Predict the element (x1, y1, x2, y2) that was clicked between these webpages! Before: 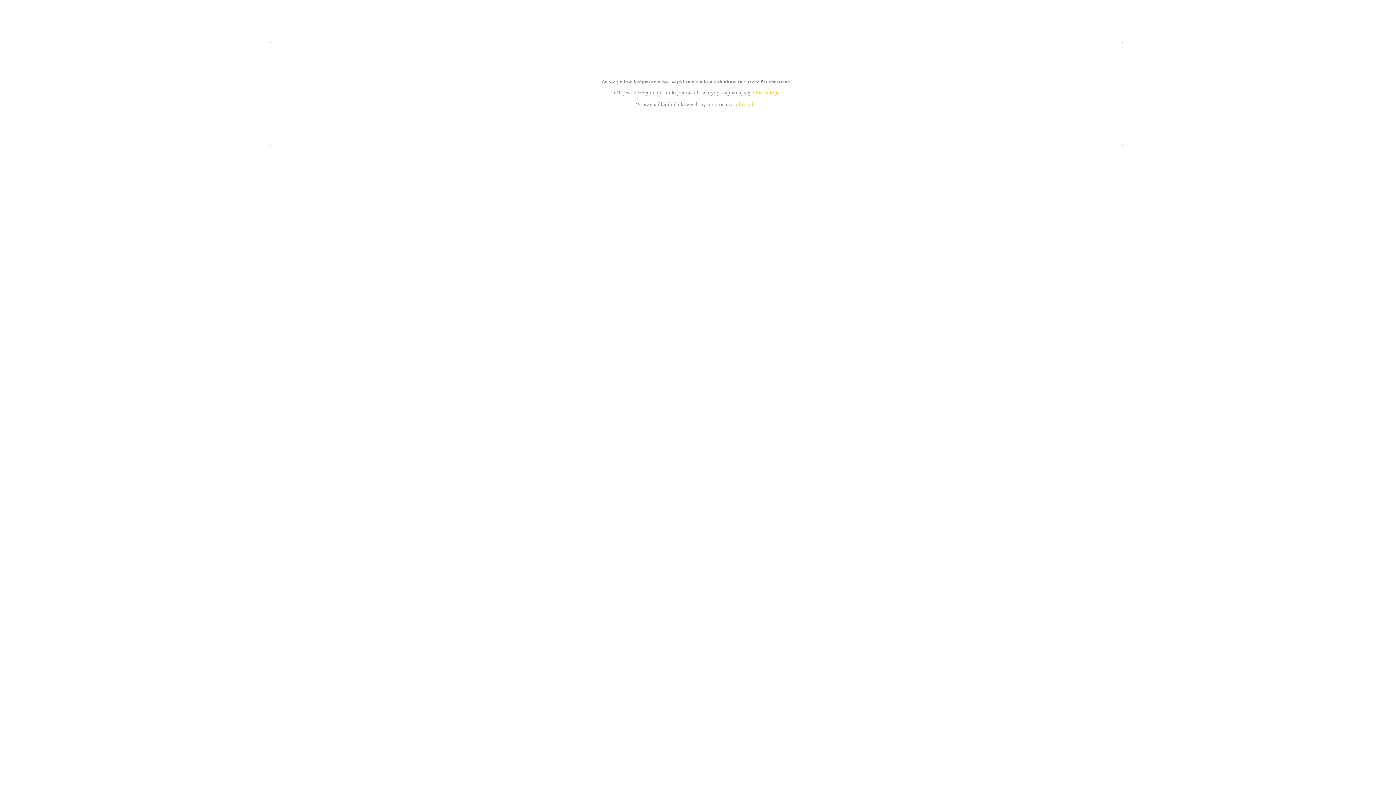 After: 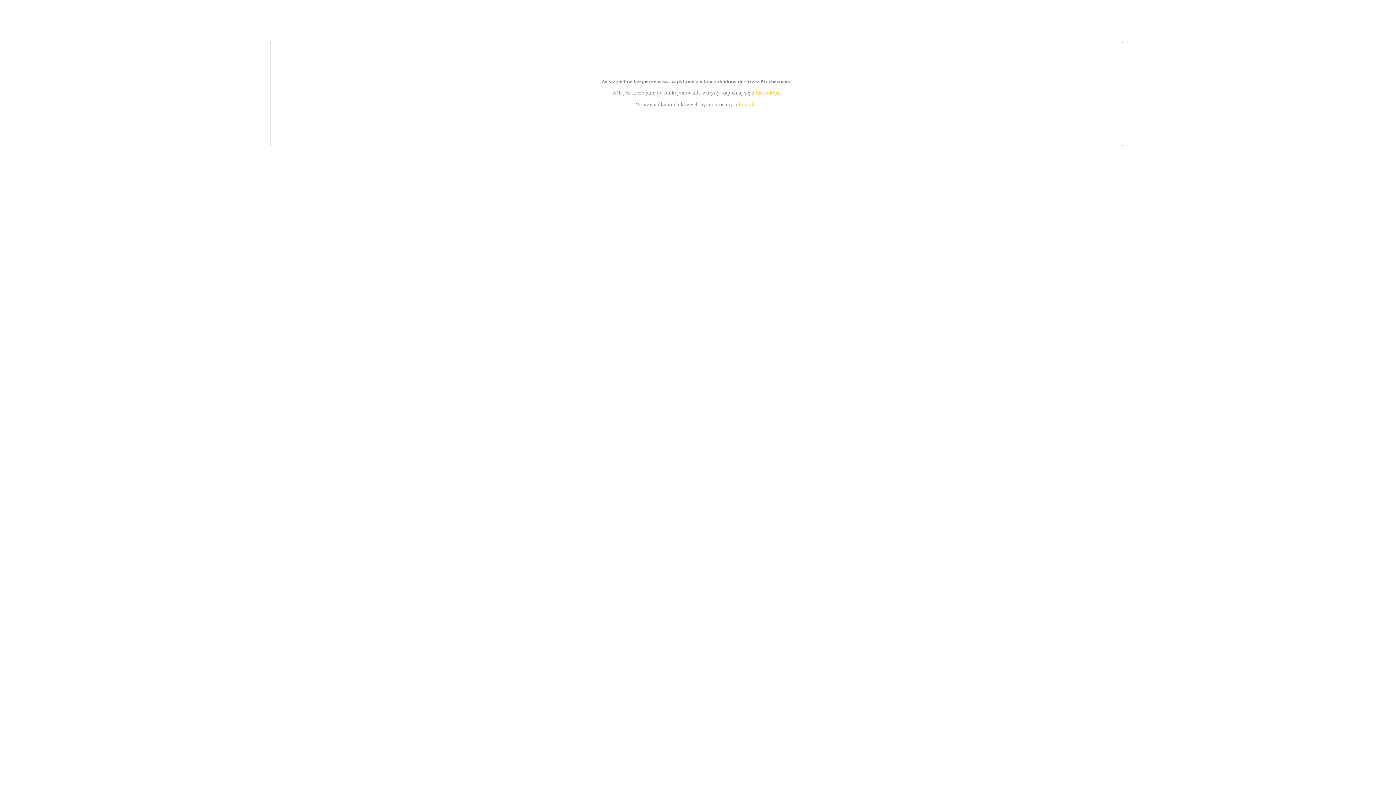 Action: label: kontakt bbox: (739, 101, 756, 107)